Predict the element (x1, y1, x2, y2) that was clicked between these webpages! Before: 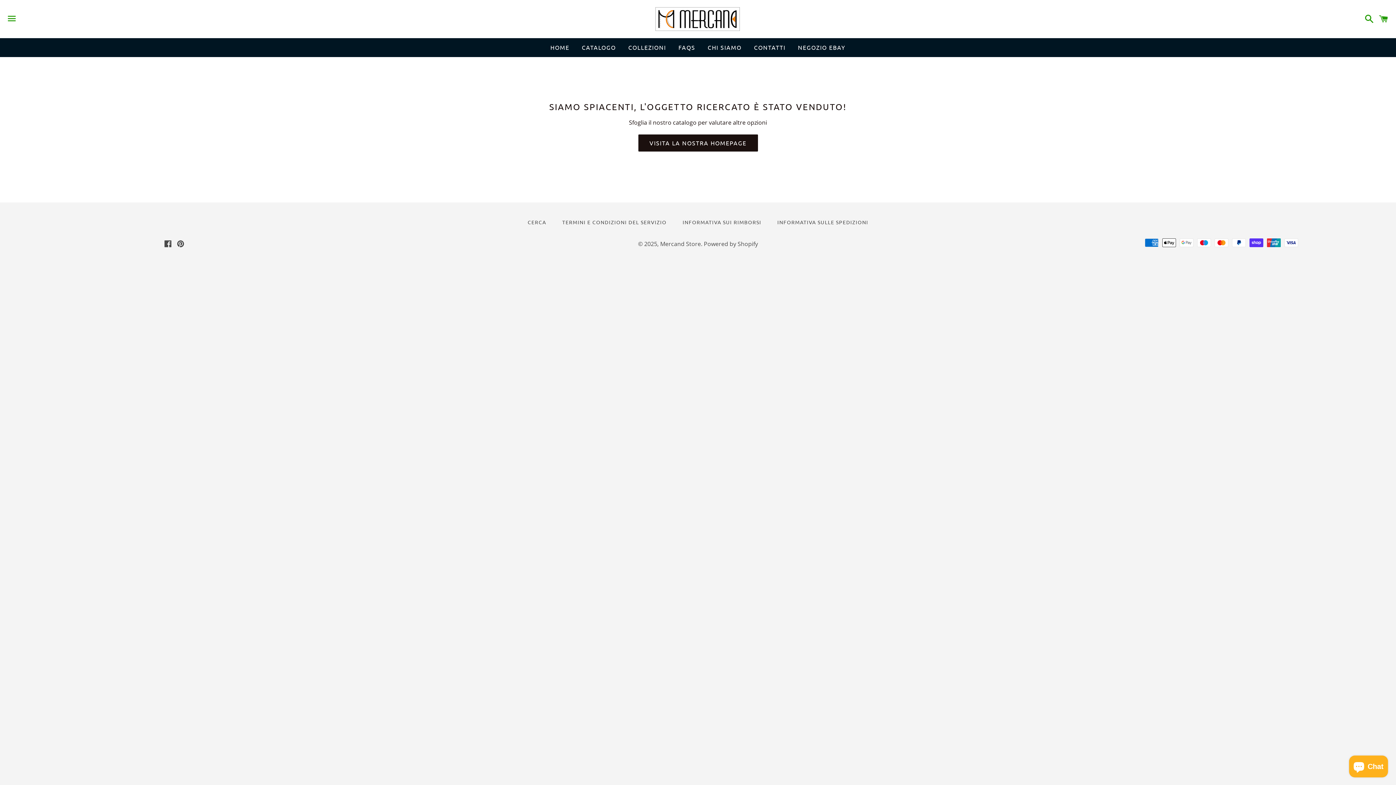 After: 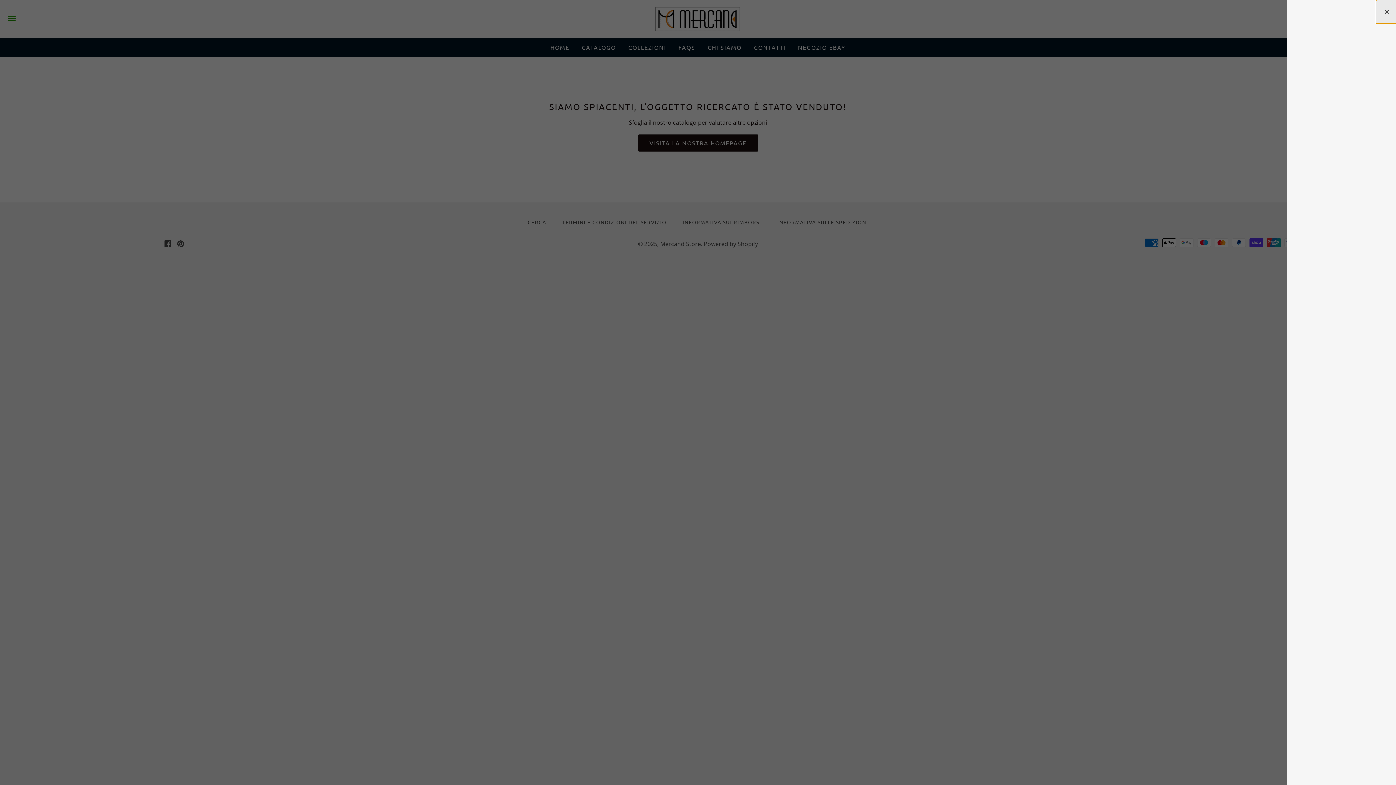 Action: label: Carrello bbox: (1375, 8, 1392, 29)